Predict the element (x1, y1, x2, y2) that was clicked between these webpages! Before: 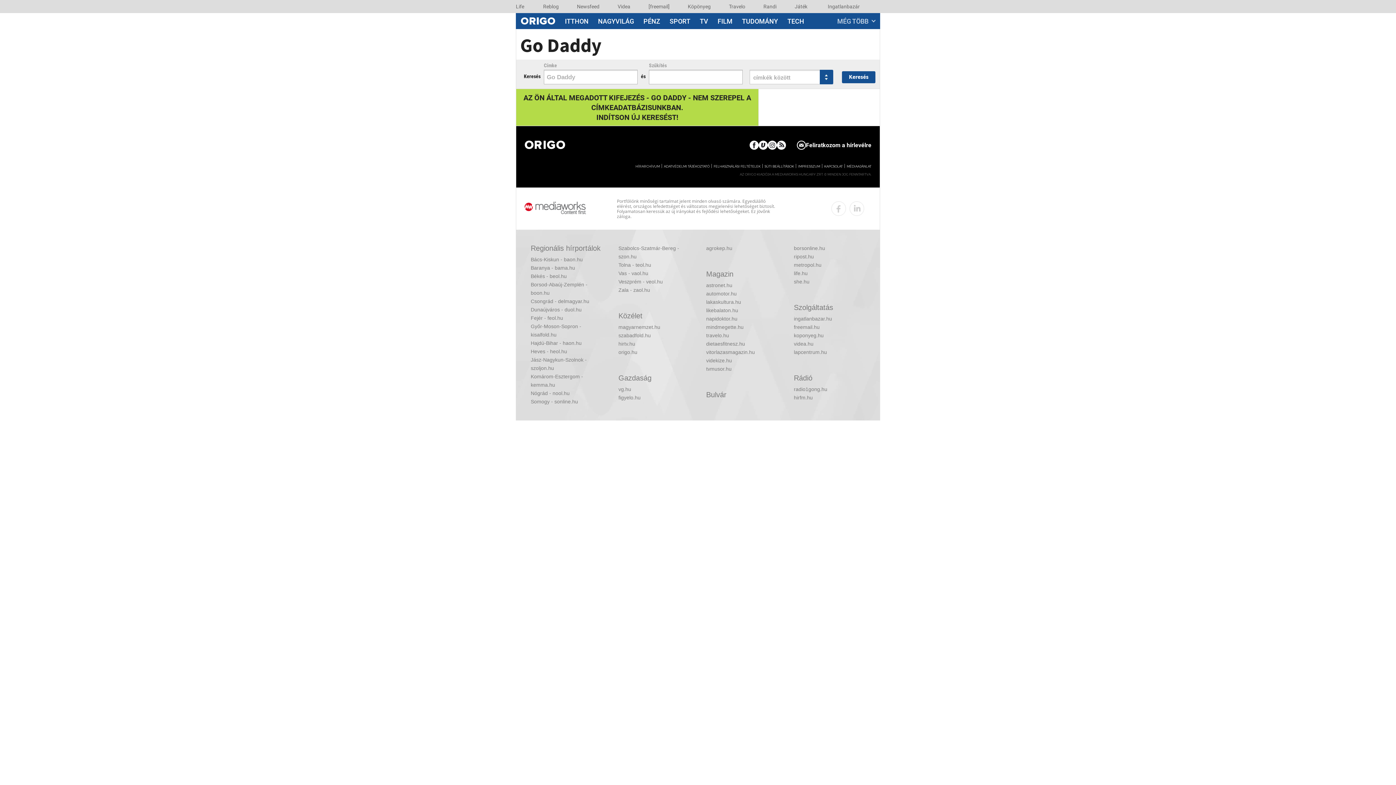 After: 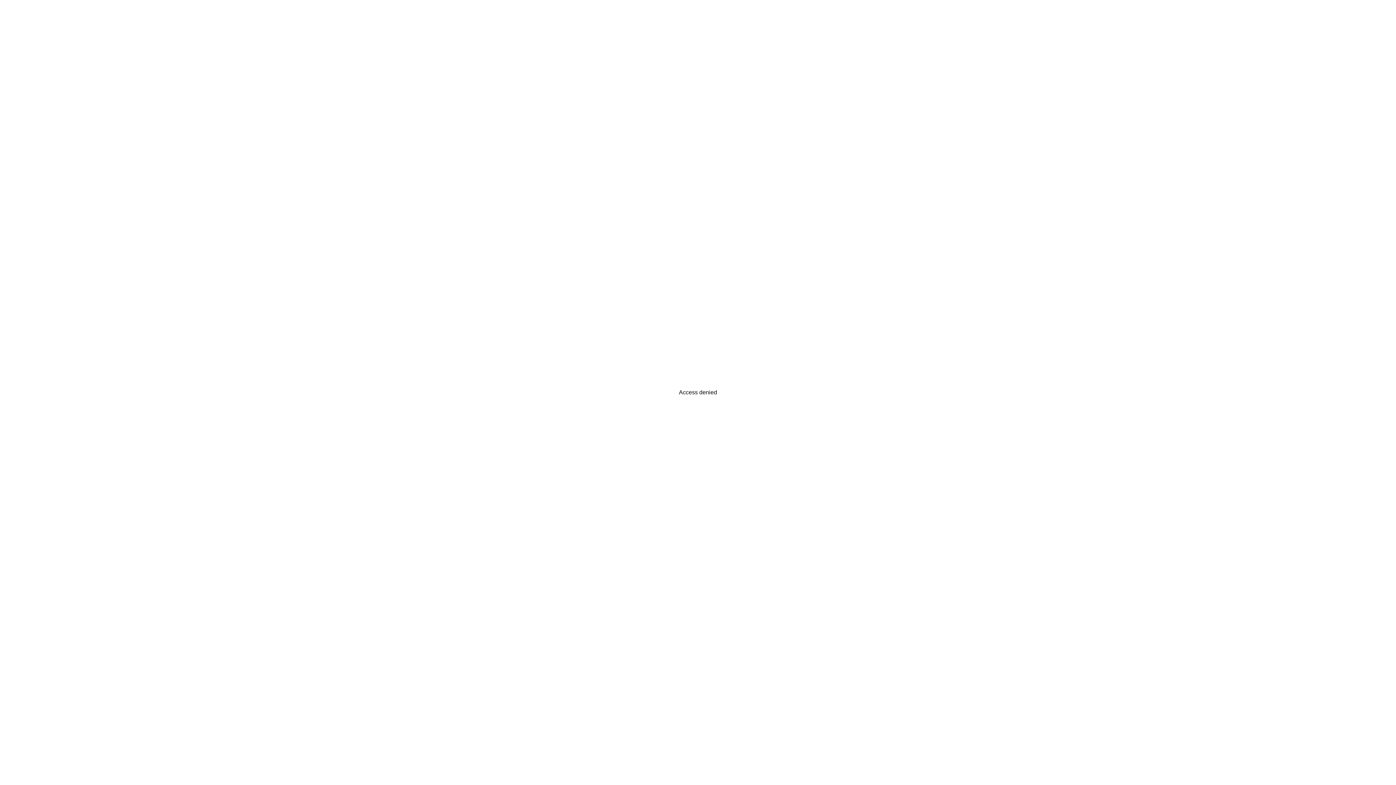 Action: label: HÍRARCHÍVUM bbox: (635, 165, 660, 168)